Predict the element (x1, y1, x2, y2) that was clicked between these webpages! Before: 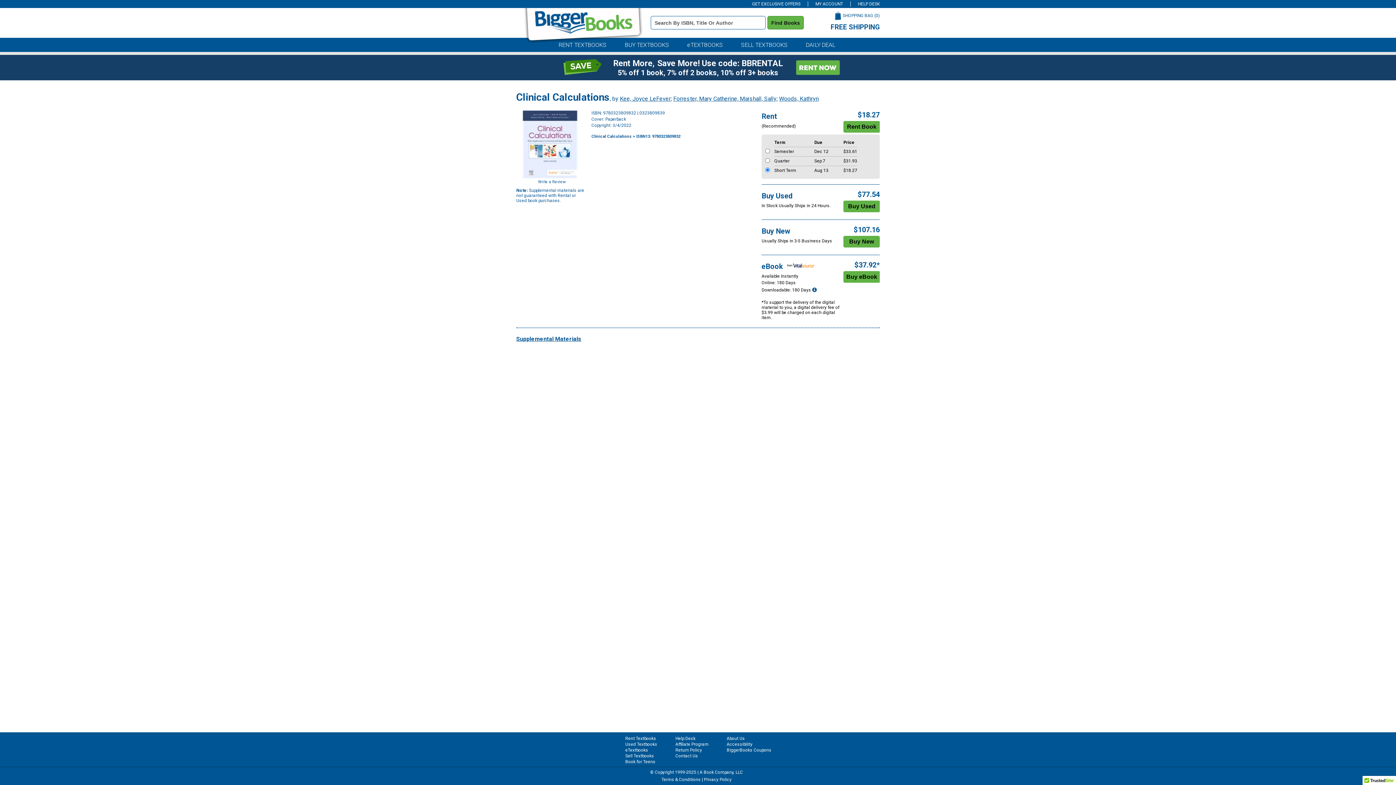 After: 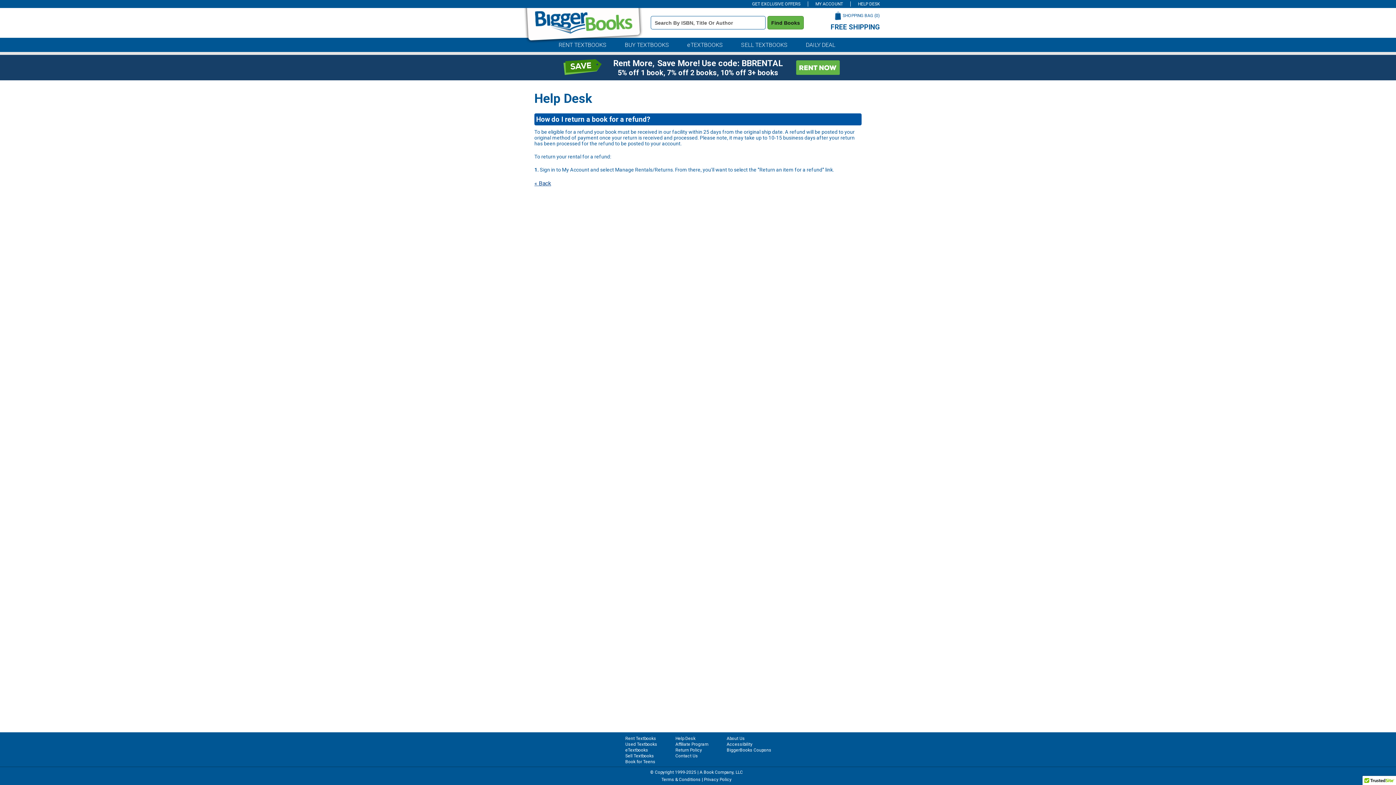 Action: label: Return Policy bbox: (675, 748, 702, 753)